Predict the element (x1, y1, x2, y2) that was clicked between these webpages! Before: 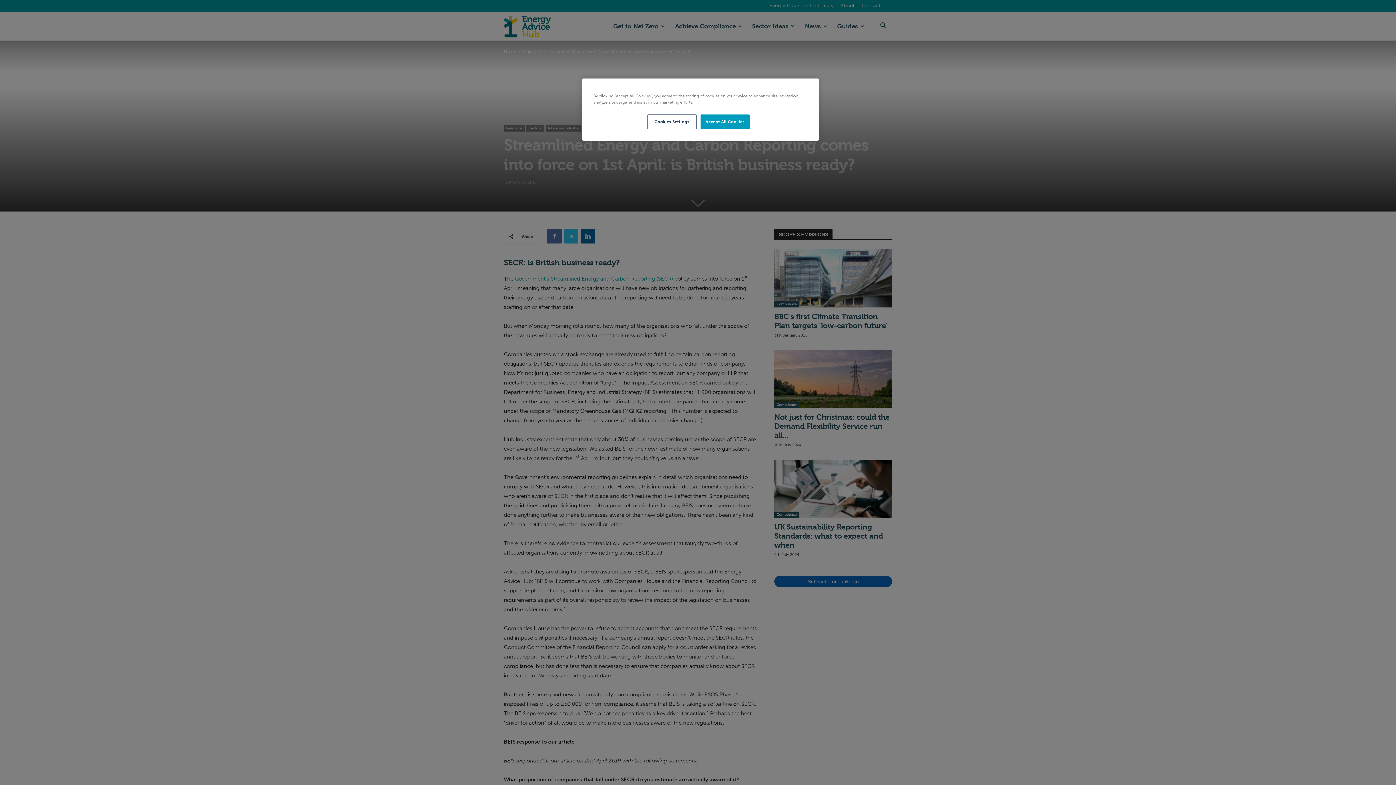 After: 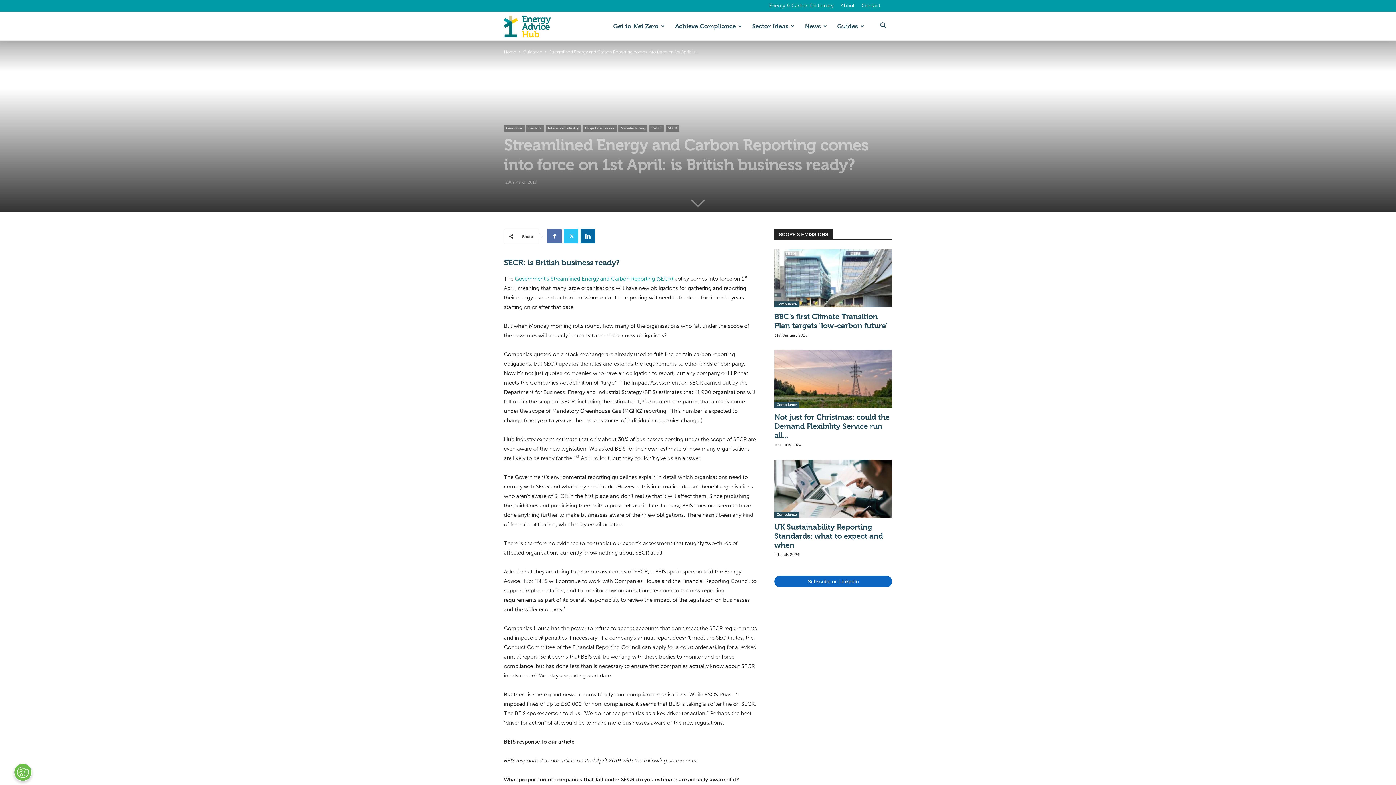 Action: label: Accept All Cookies bbox: (700, 114, 749, 129)